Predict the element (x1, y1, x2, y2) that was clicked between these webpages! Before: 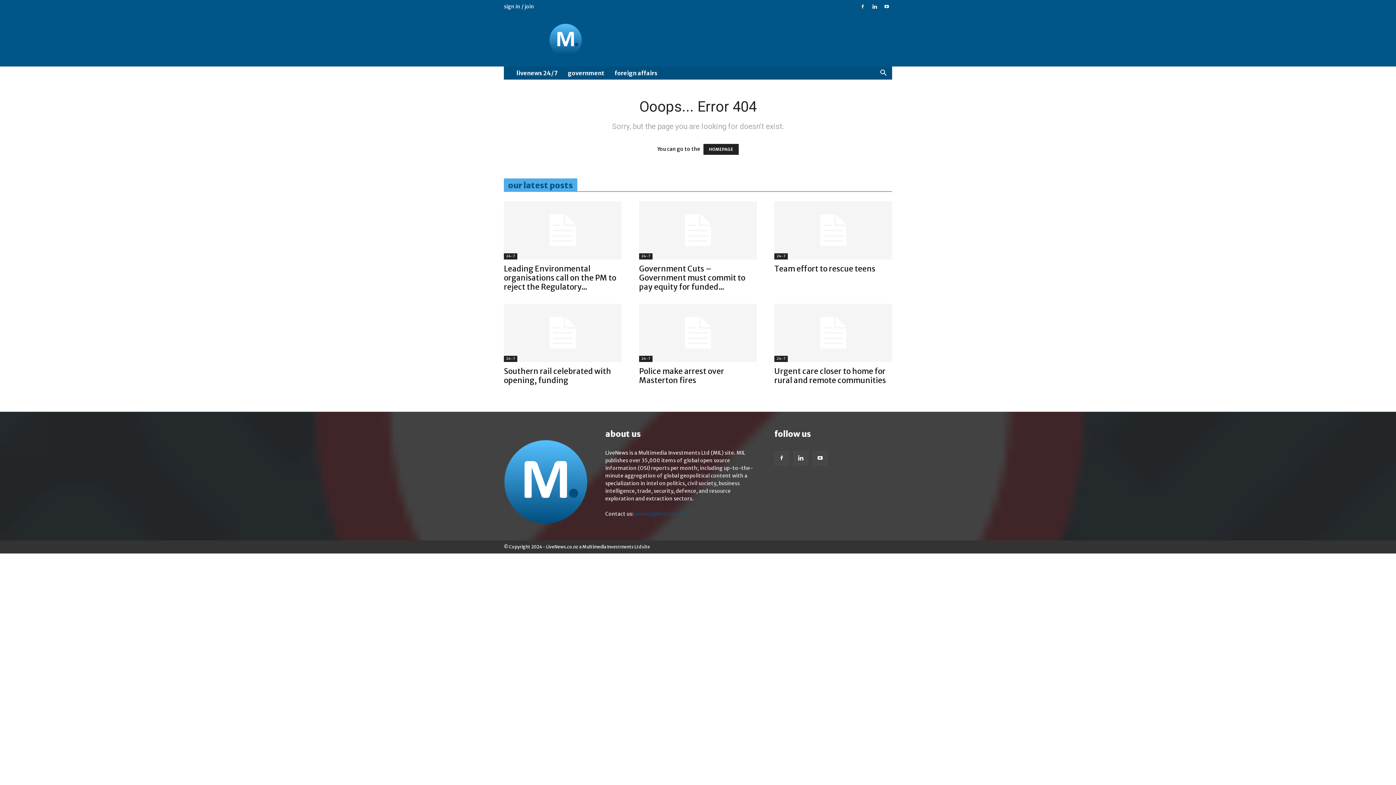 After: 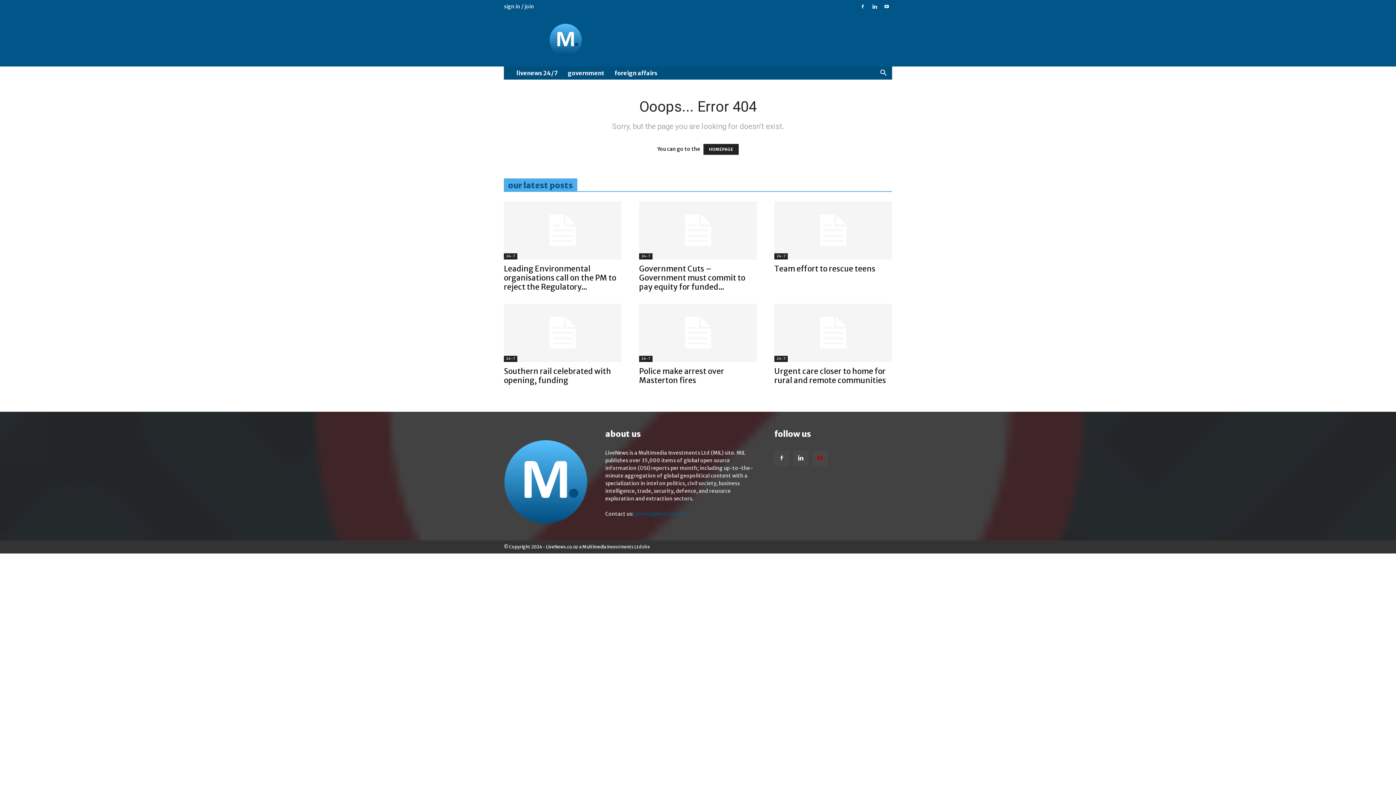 Action: bbox: (813, 451, 827, 465)